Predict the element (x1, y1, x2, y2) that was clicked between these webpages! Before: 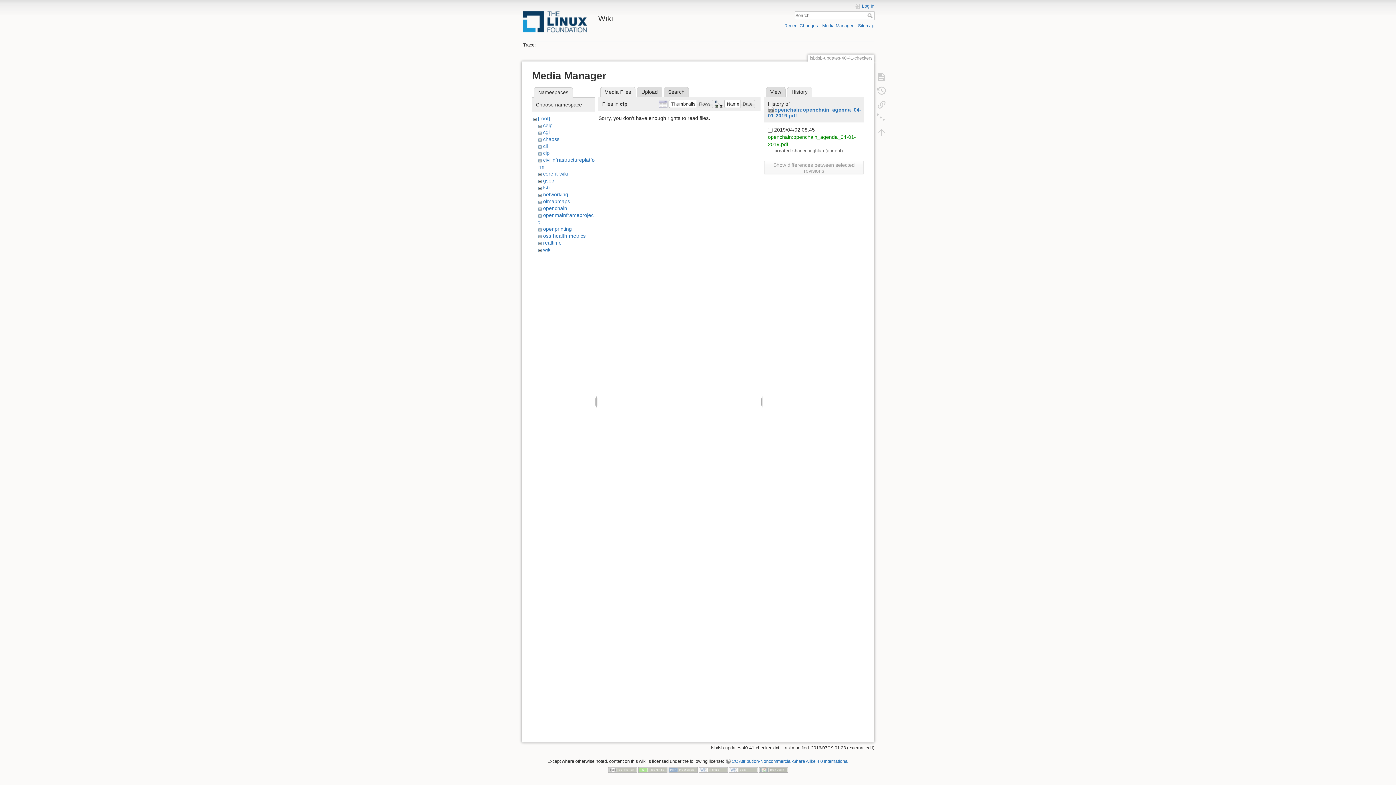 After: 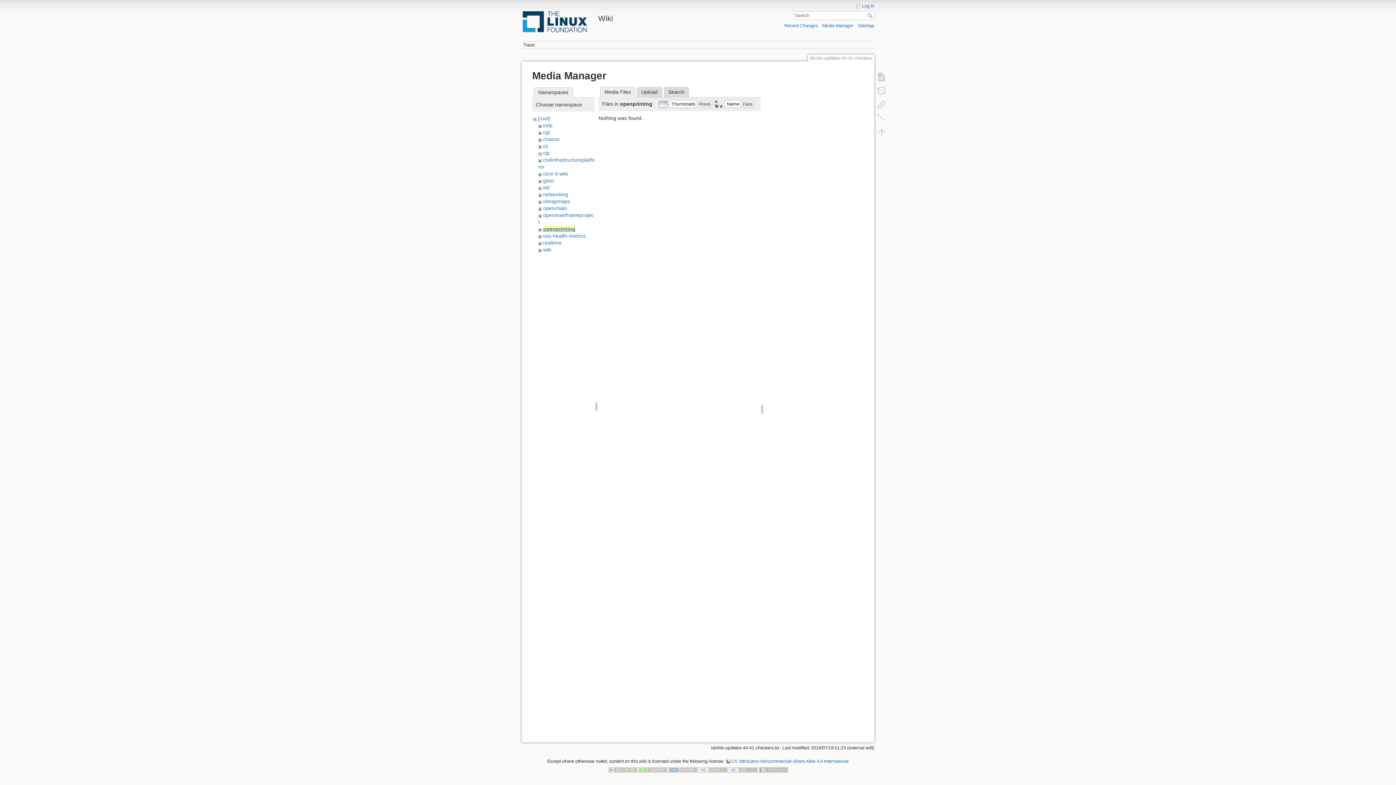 Action: label: openprinting bbox: (543, 226, 571, 232)